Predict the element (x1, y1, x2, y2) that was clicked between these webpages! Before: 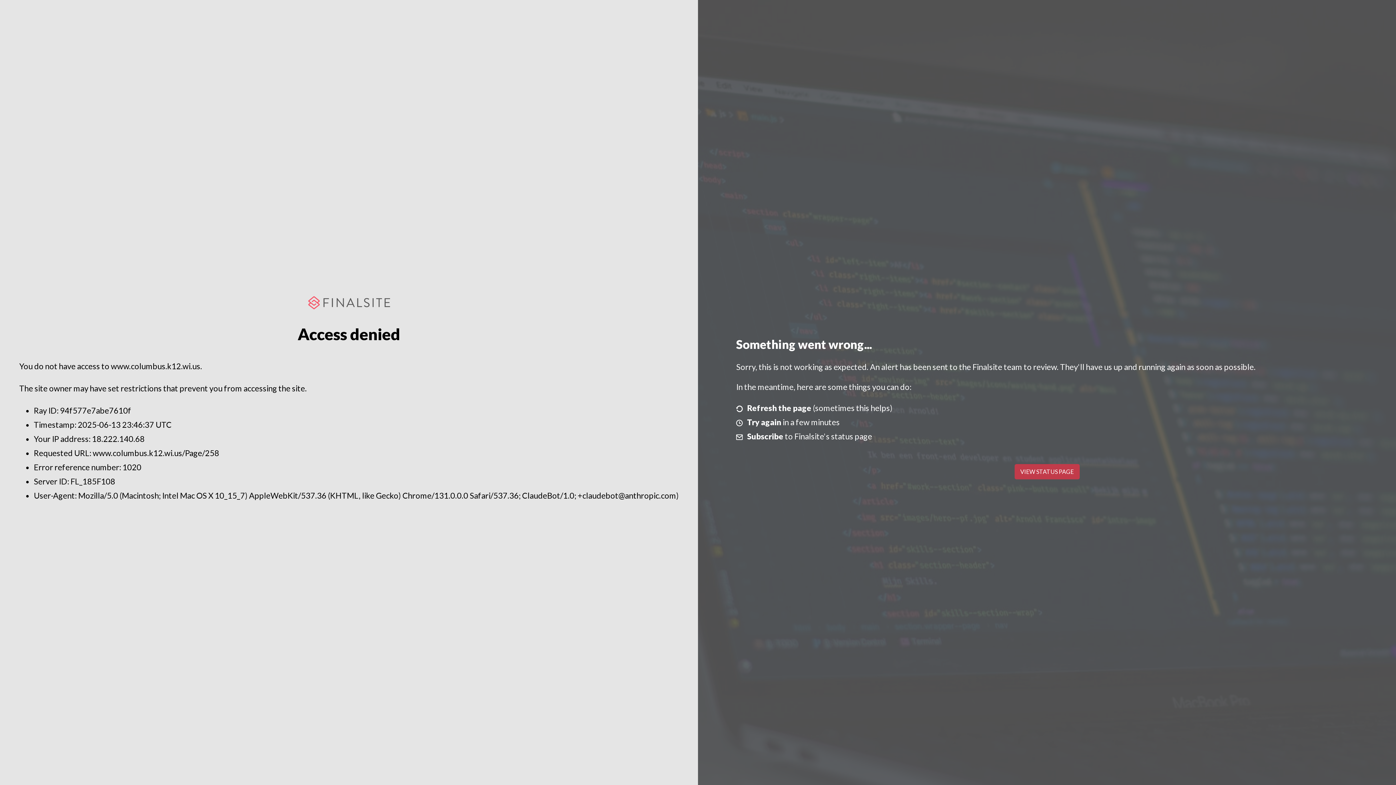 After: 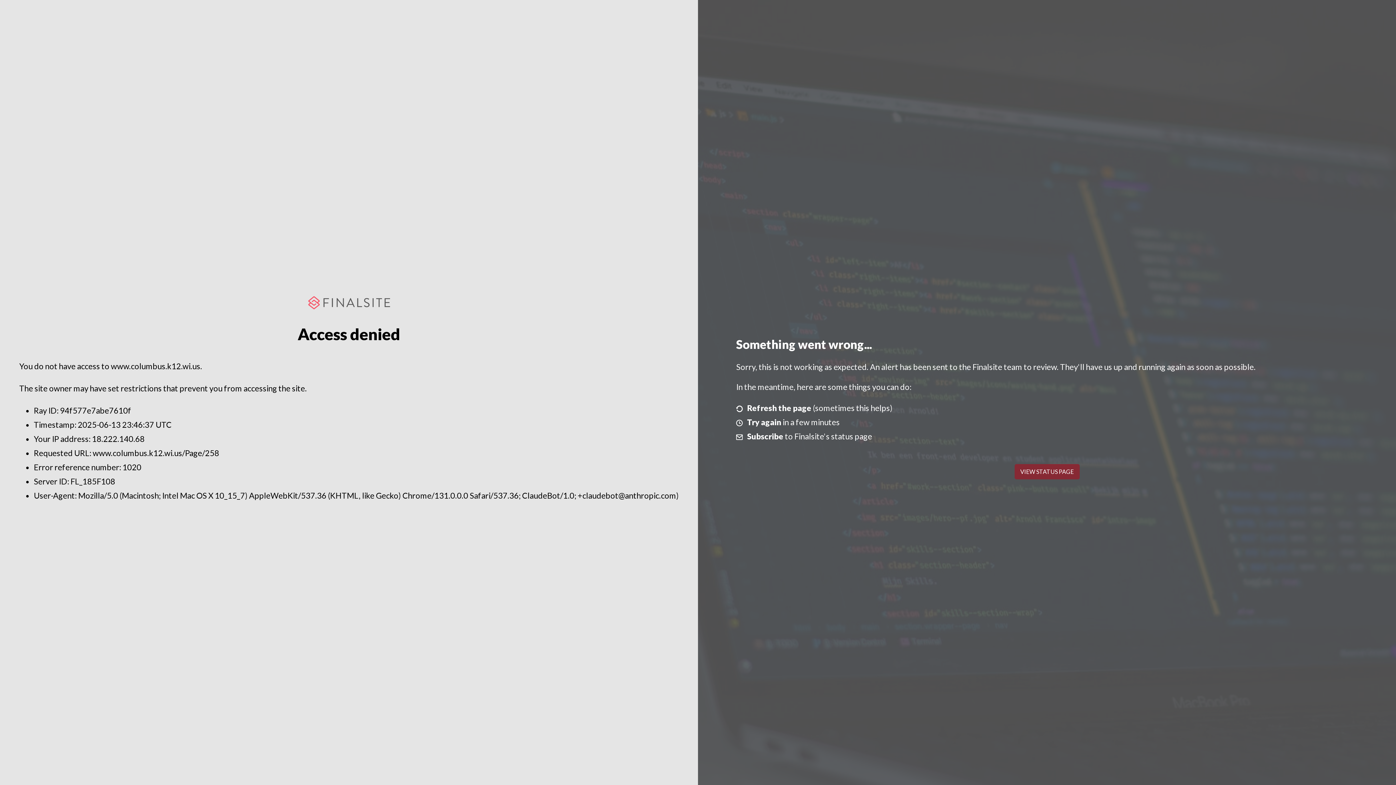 Action: bbox: (1014, 464, 1079, 479) label: VIEW STATUS PAGE